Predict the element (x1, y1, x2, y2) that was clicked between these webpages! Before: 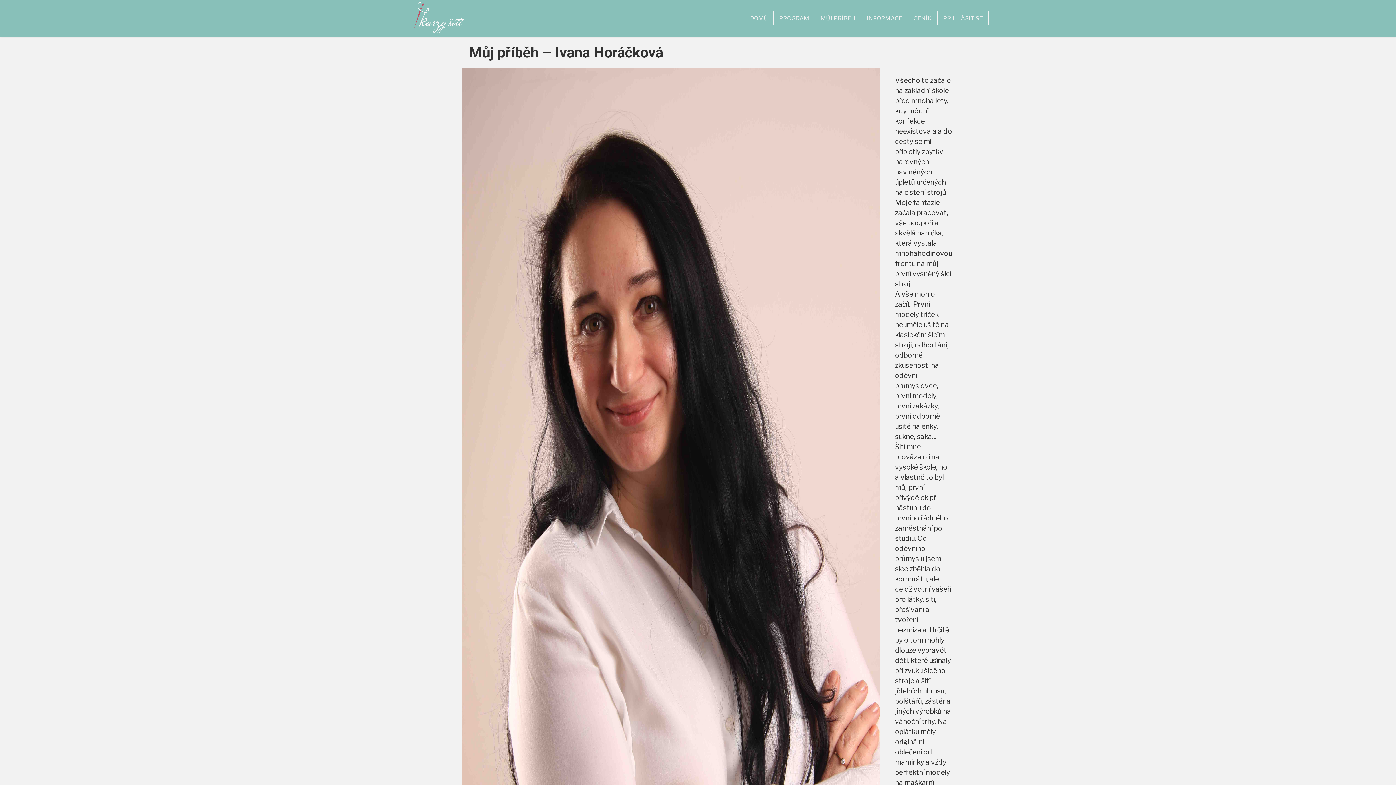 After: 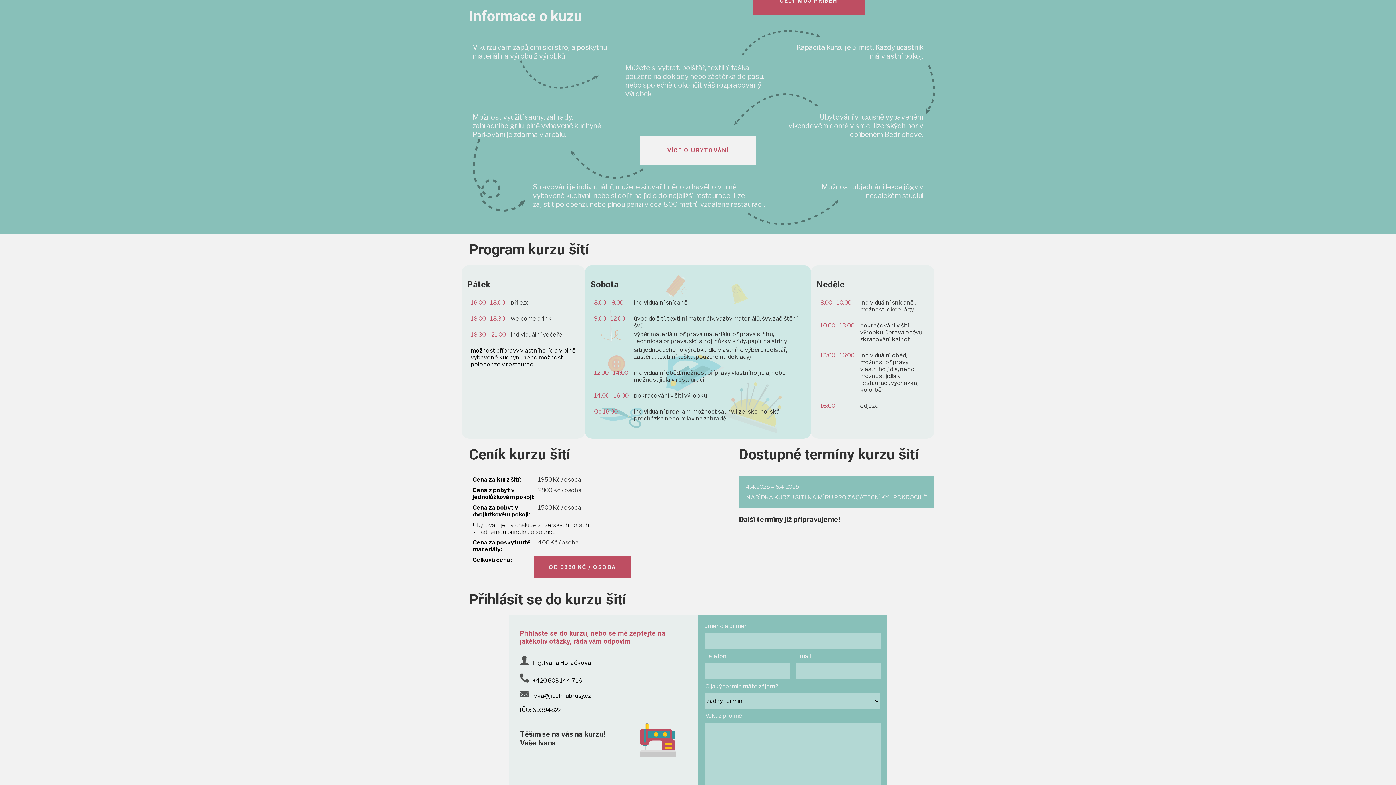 Action: bbox: (861, 11, 908, 25) label: INFORMACE